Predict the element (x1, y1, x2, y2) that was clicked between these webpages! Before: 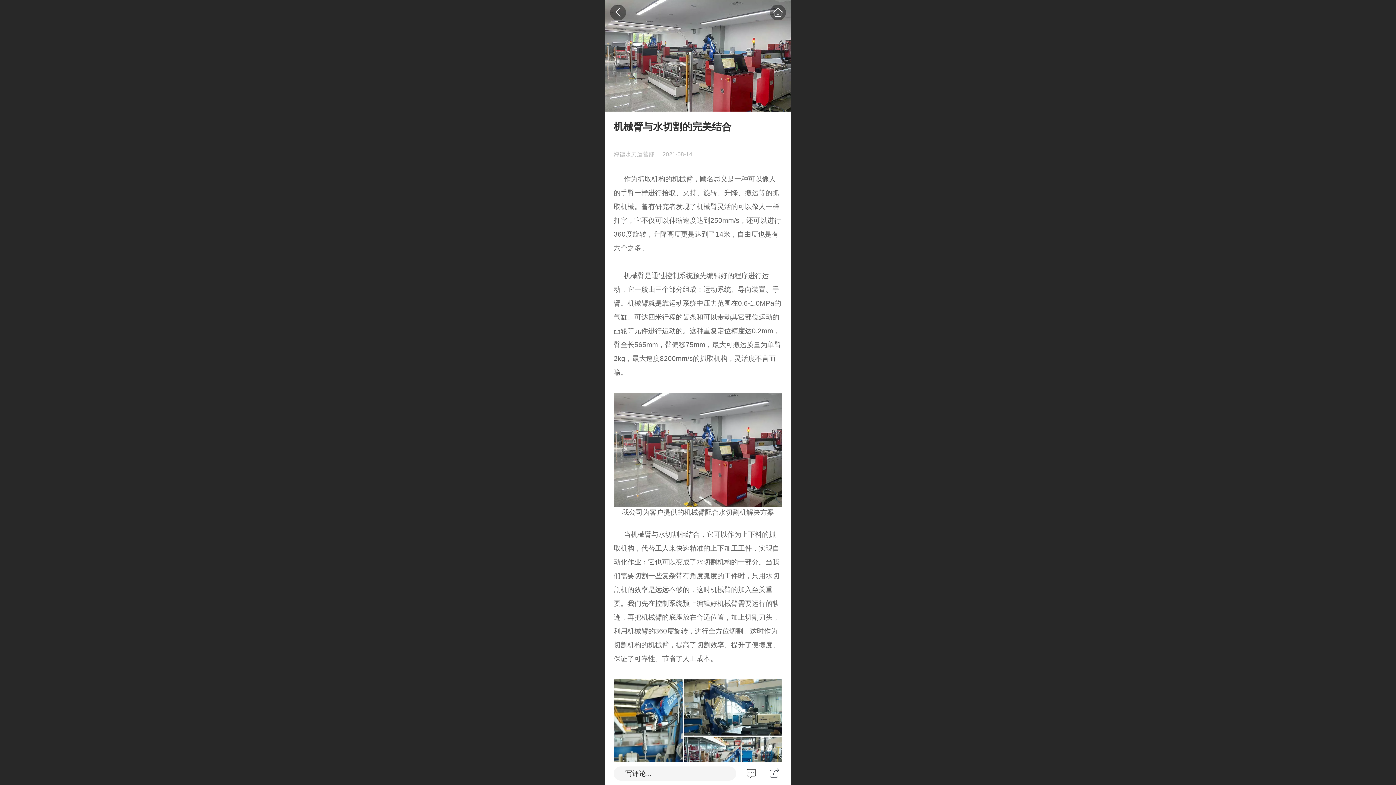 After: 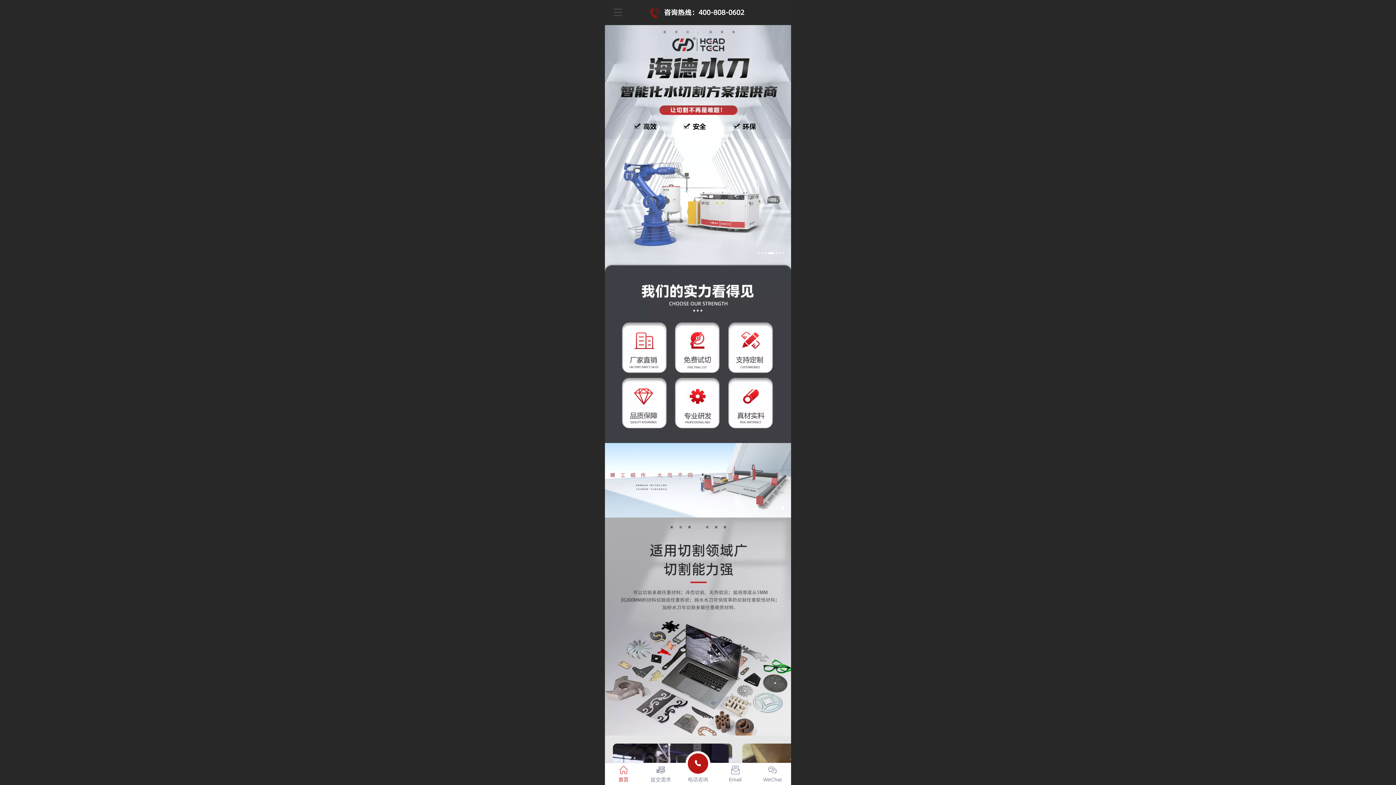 Action: bbox: (770, 4, 786, 20)